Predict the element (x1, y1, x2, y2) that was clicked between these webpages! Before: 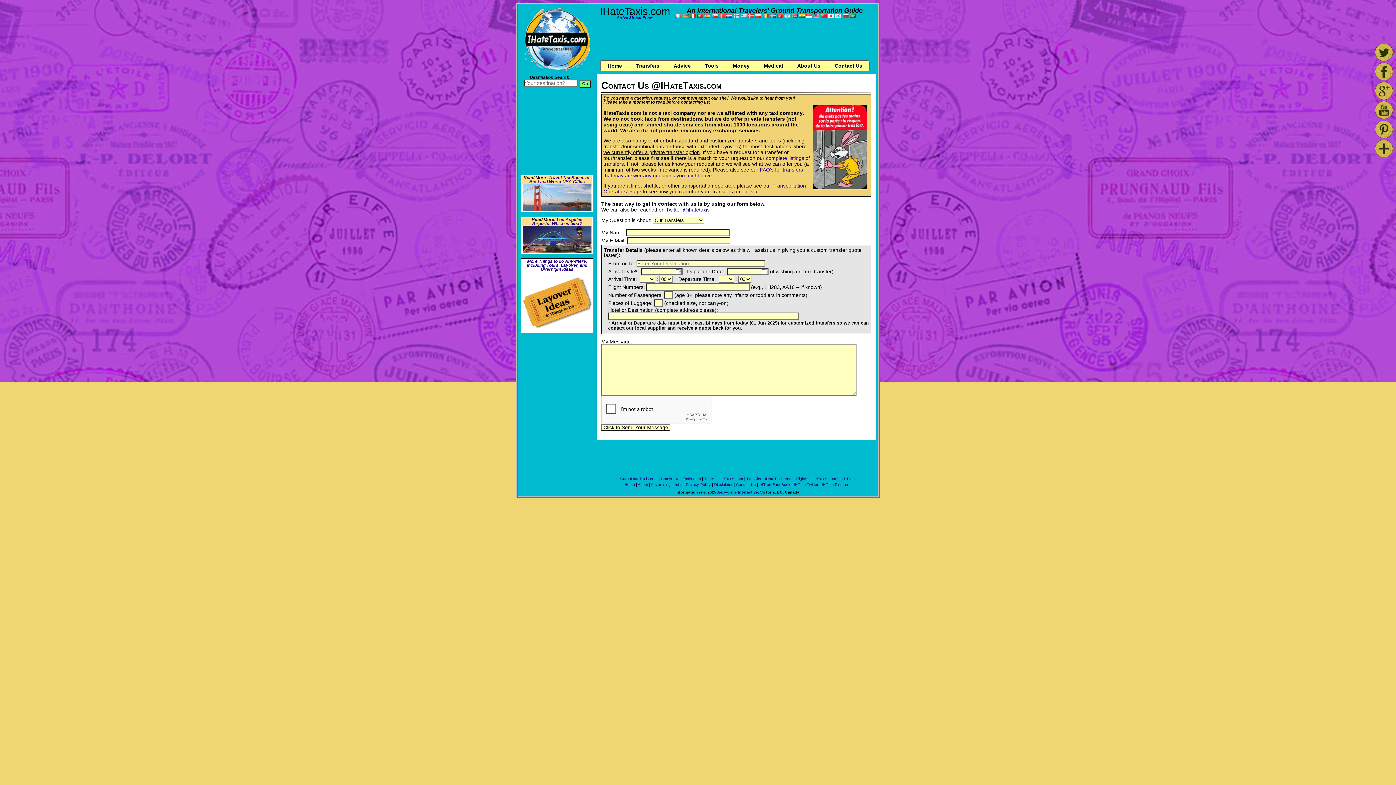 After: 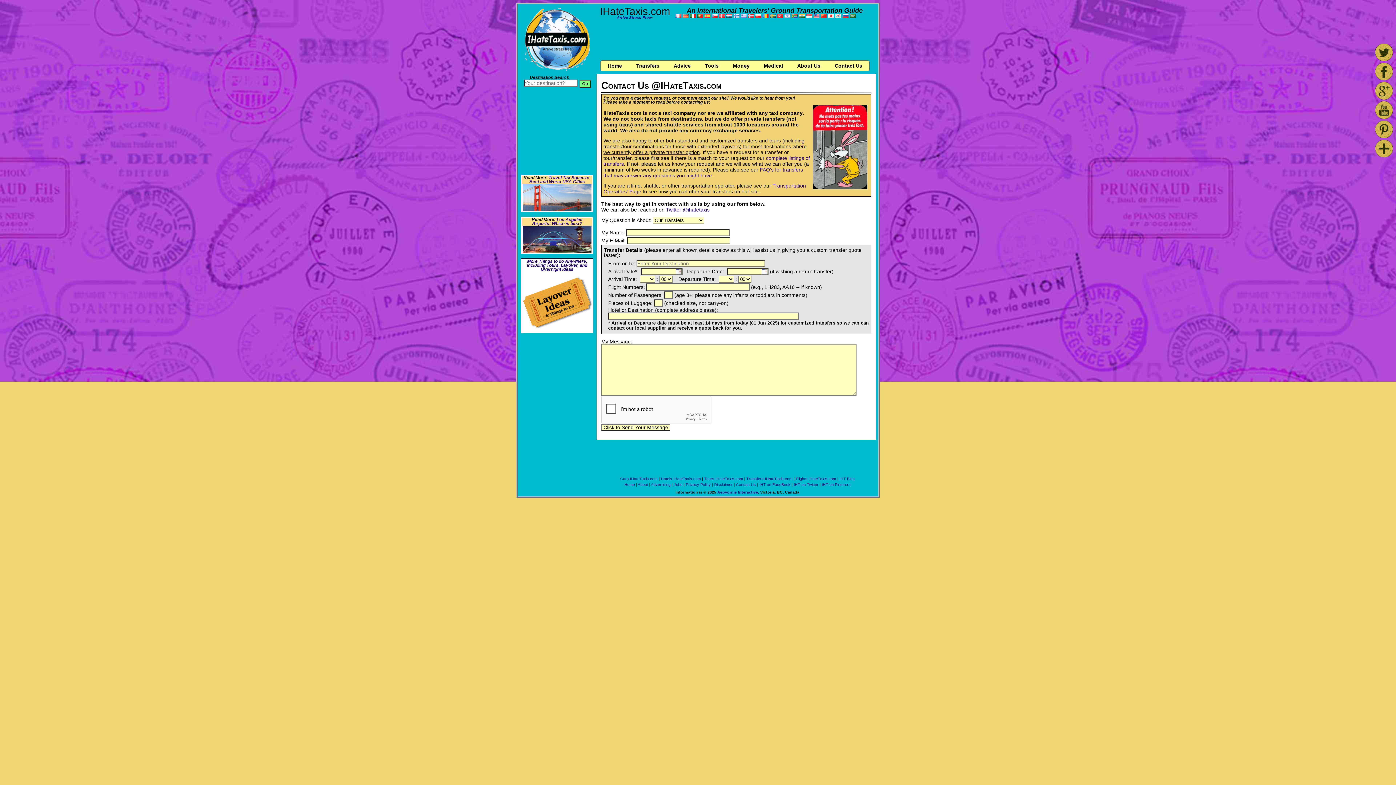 Action: label: Contact Us bbox: (736, 482, 756, 486)